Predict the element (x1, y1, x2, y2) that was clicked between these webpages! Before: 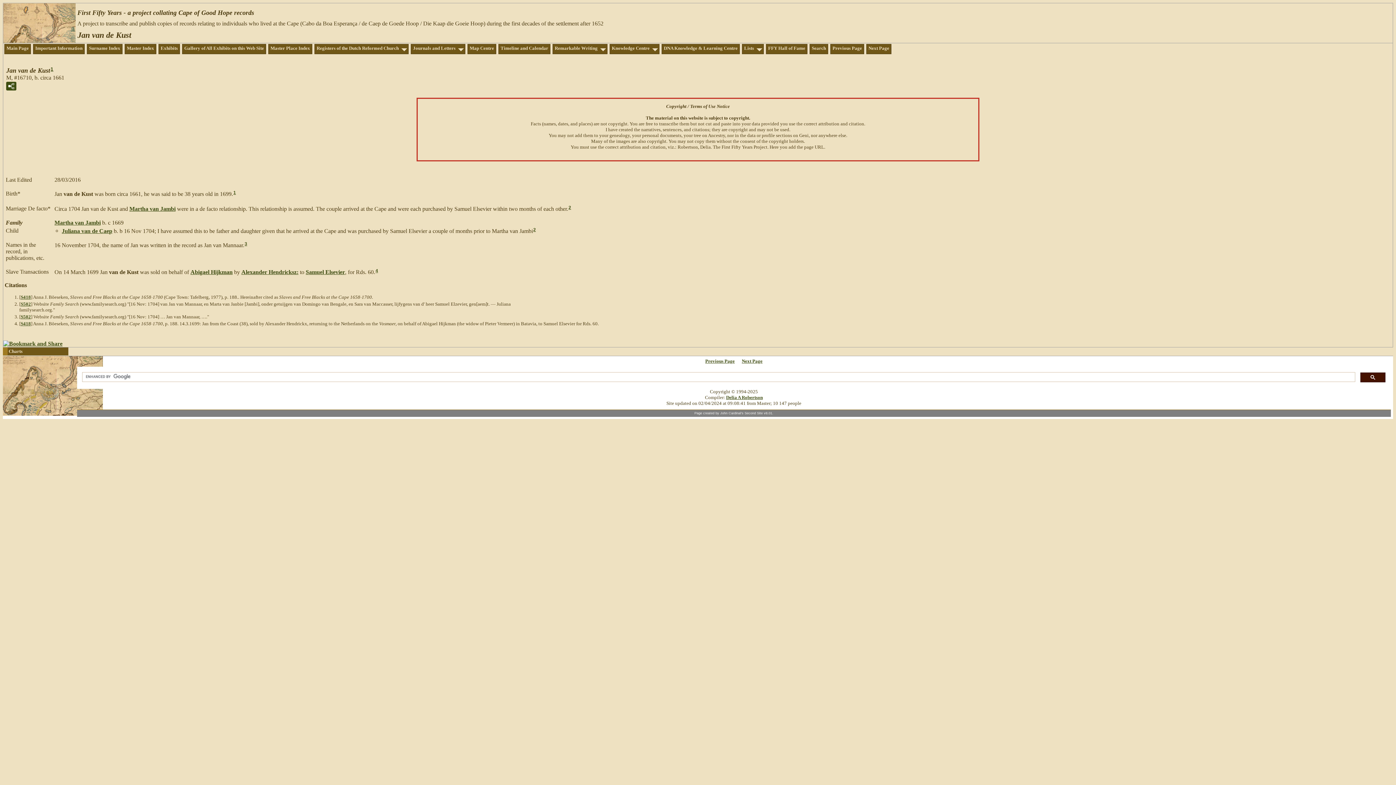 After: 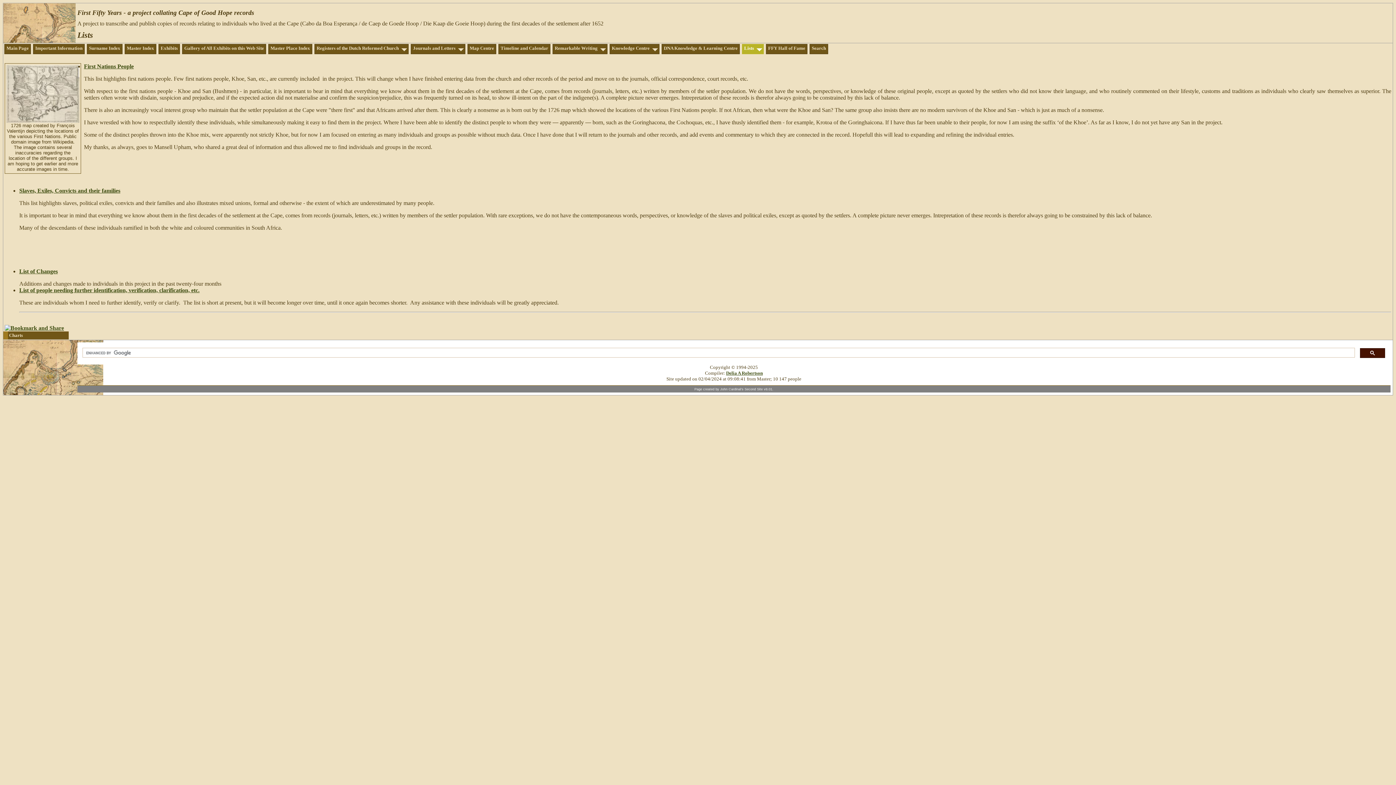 Action: bbox: (743, 44, 762, 52) label: Lists